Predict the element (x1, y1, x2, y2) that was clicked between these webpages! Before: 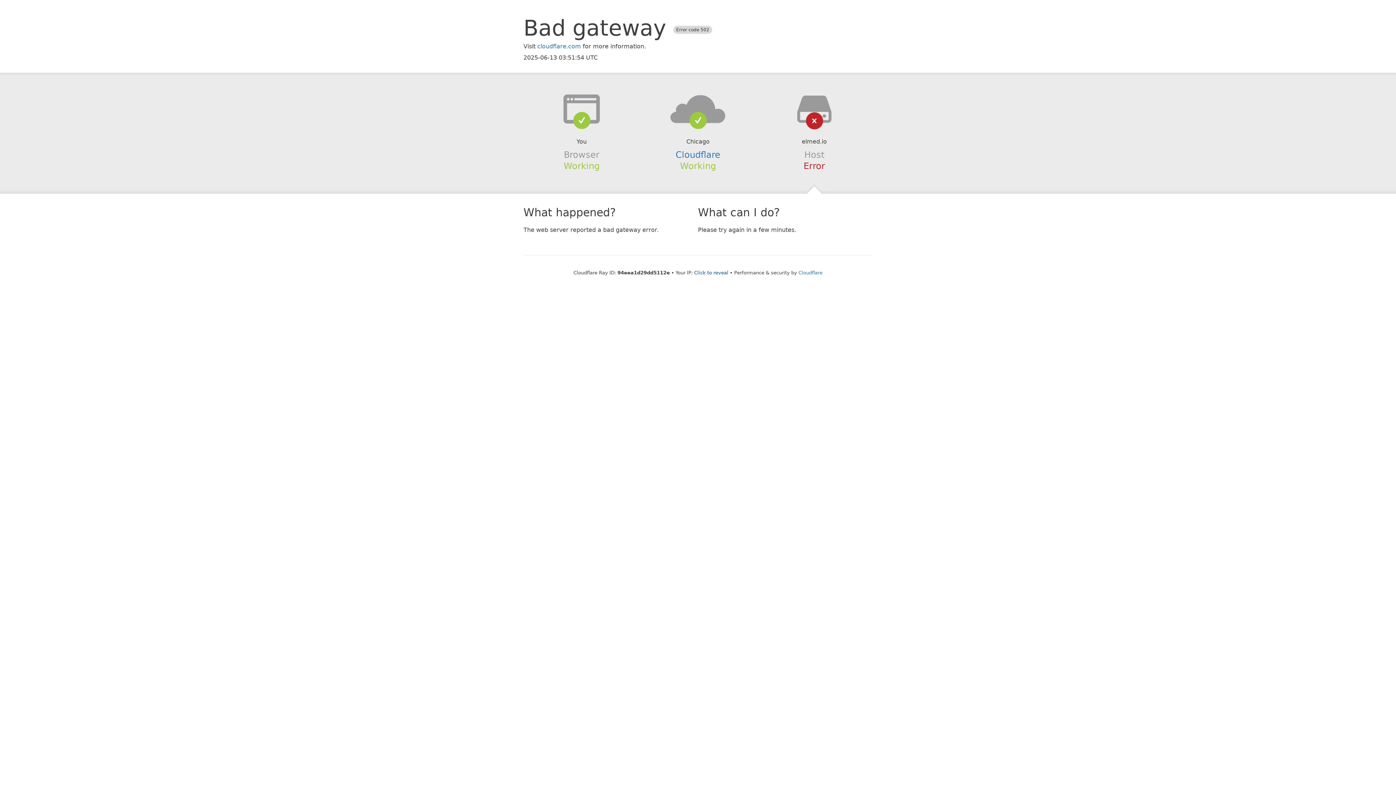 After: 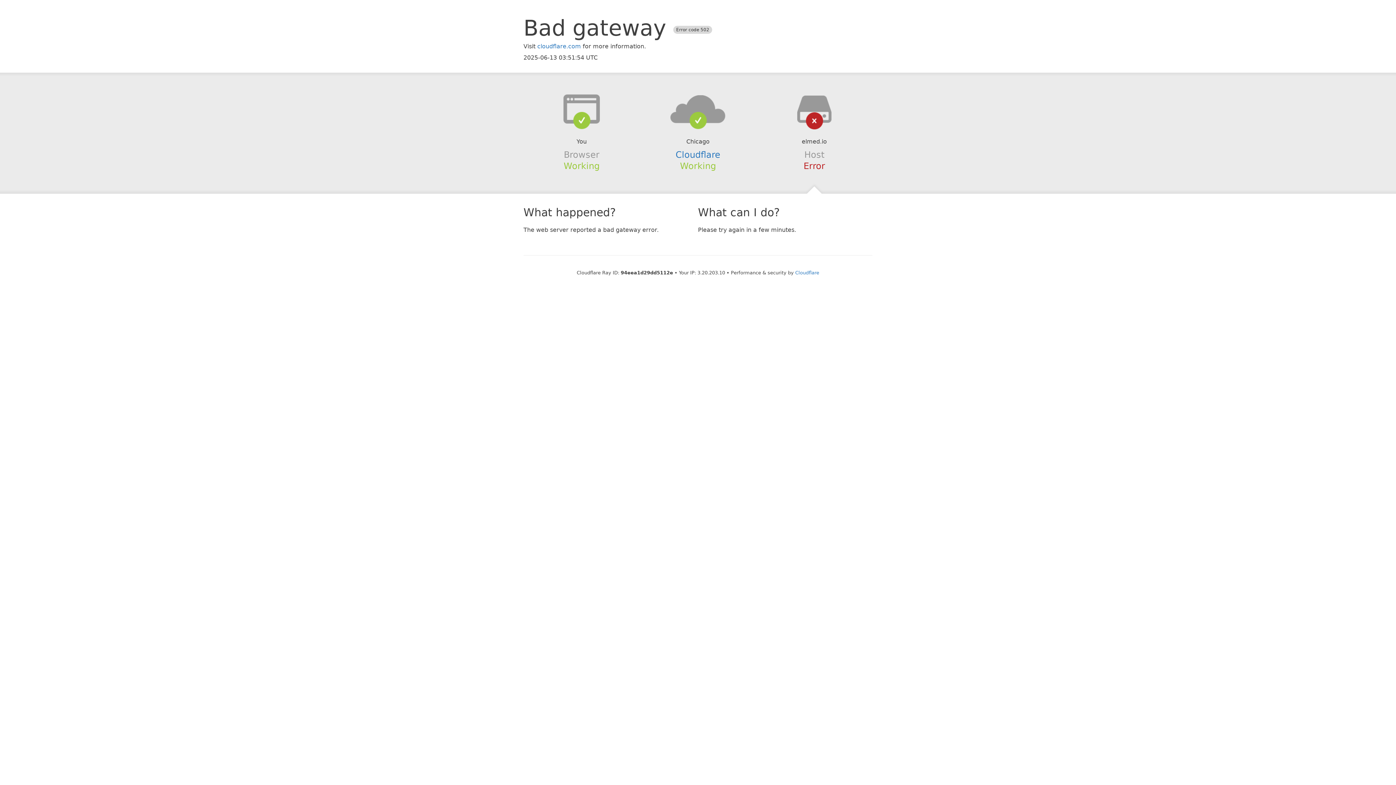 Action: bbox: (694, 270, 728, 275) label: Click to reveal